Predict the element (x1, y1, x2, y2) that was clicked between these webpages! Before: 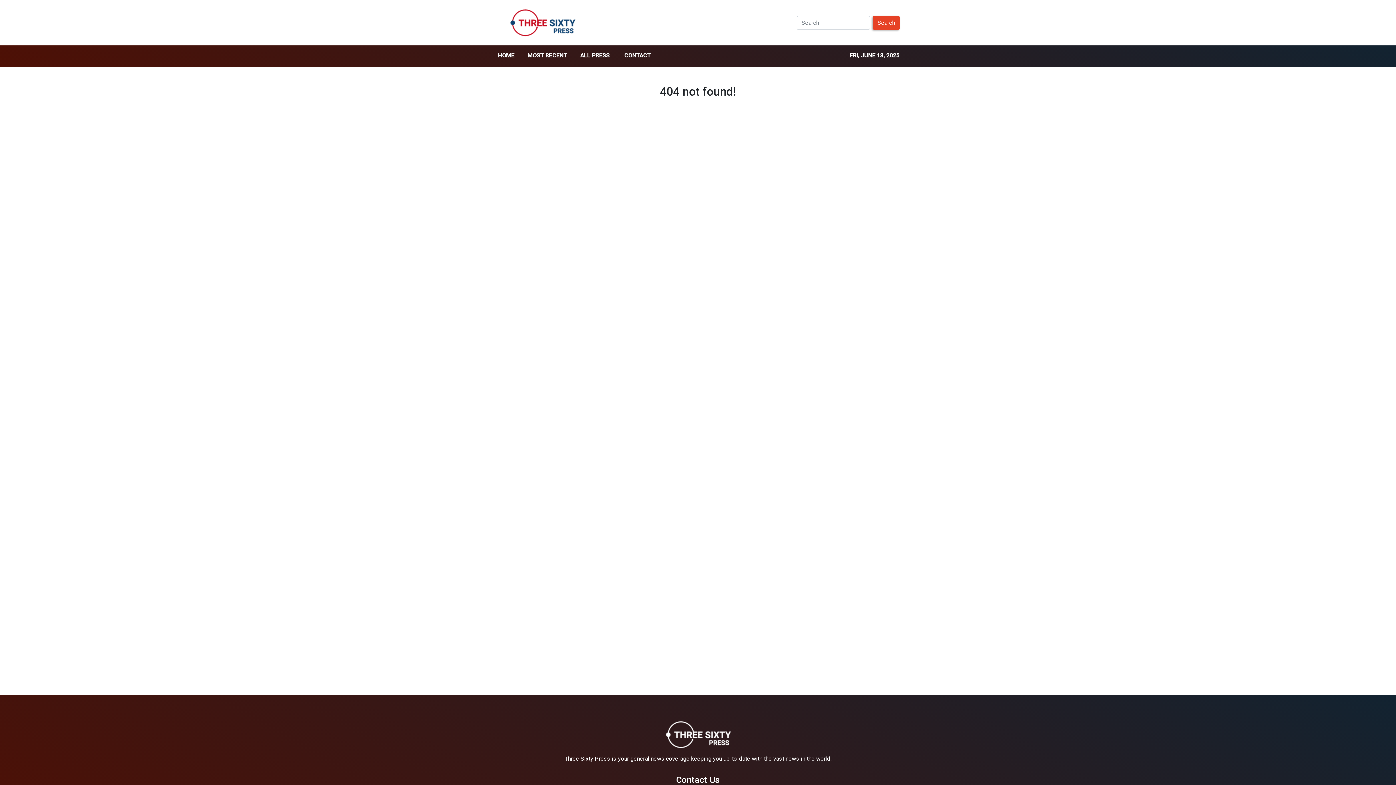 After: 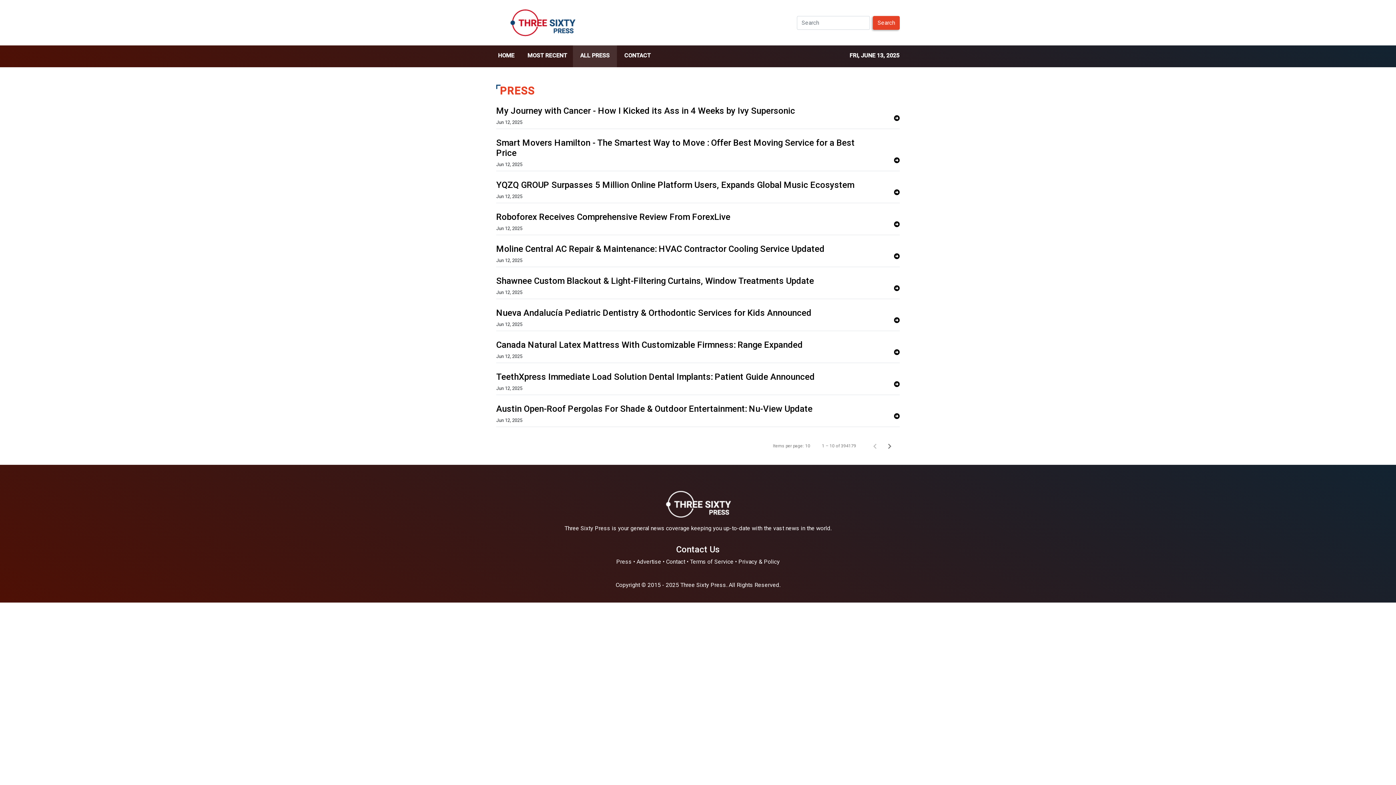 Action: bbox: (574, 45, 615, 67) label: ALL PRESS